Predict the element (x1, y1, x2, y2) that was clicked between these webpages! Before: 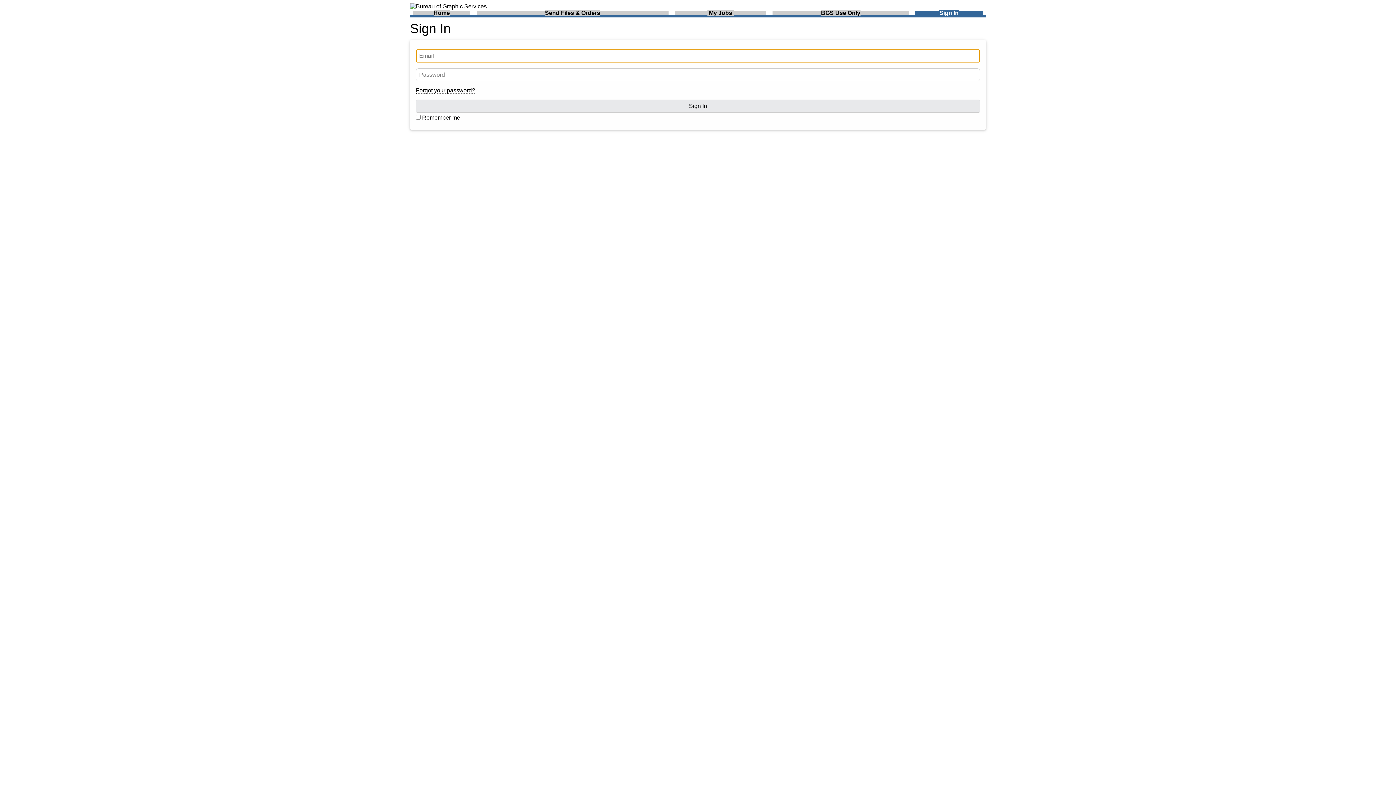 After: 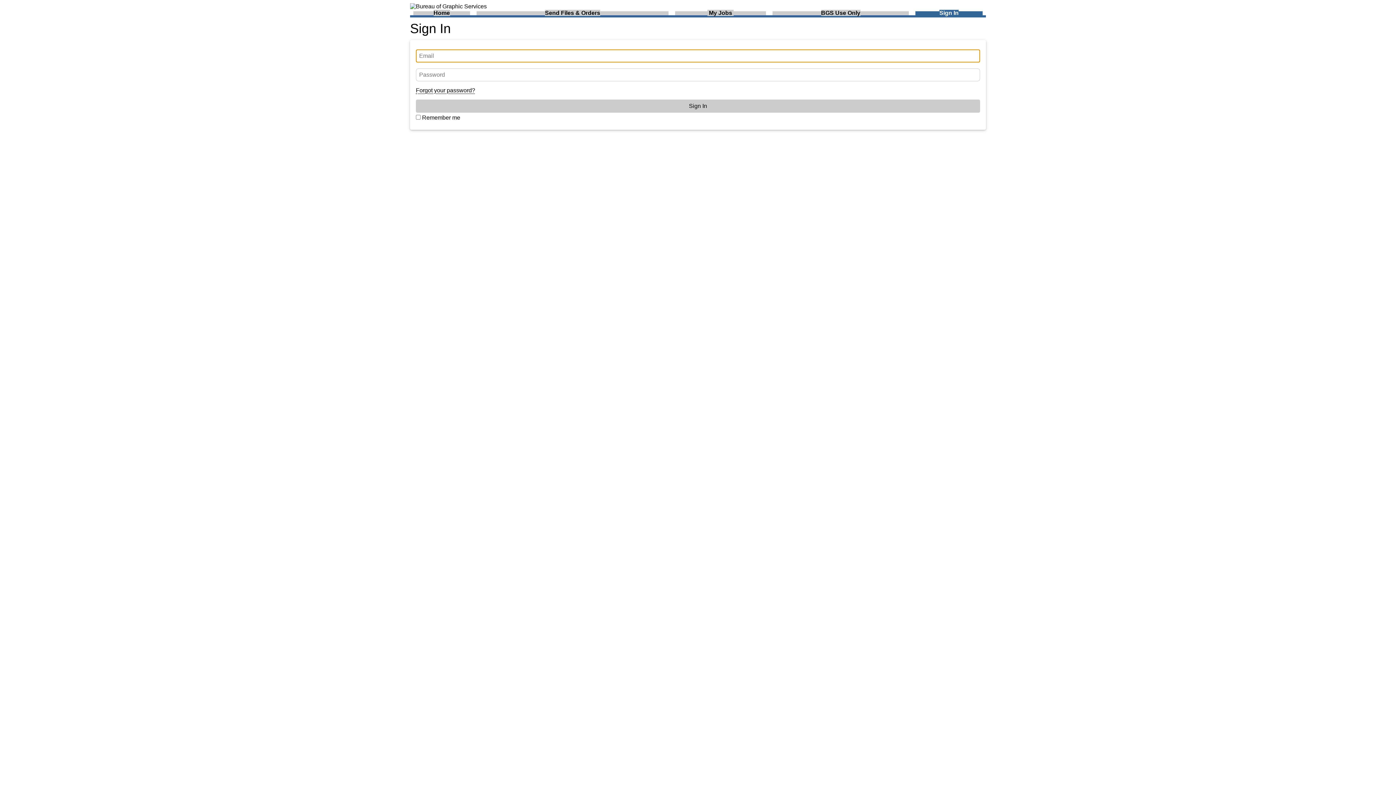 Action: label: Sign In bbox: (416, 99, 980, 112)